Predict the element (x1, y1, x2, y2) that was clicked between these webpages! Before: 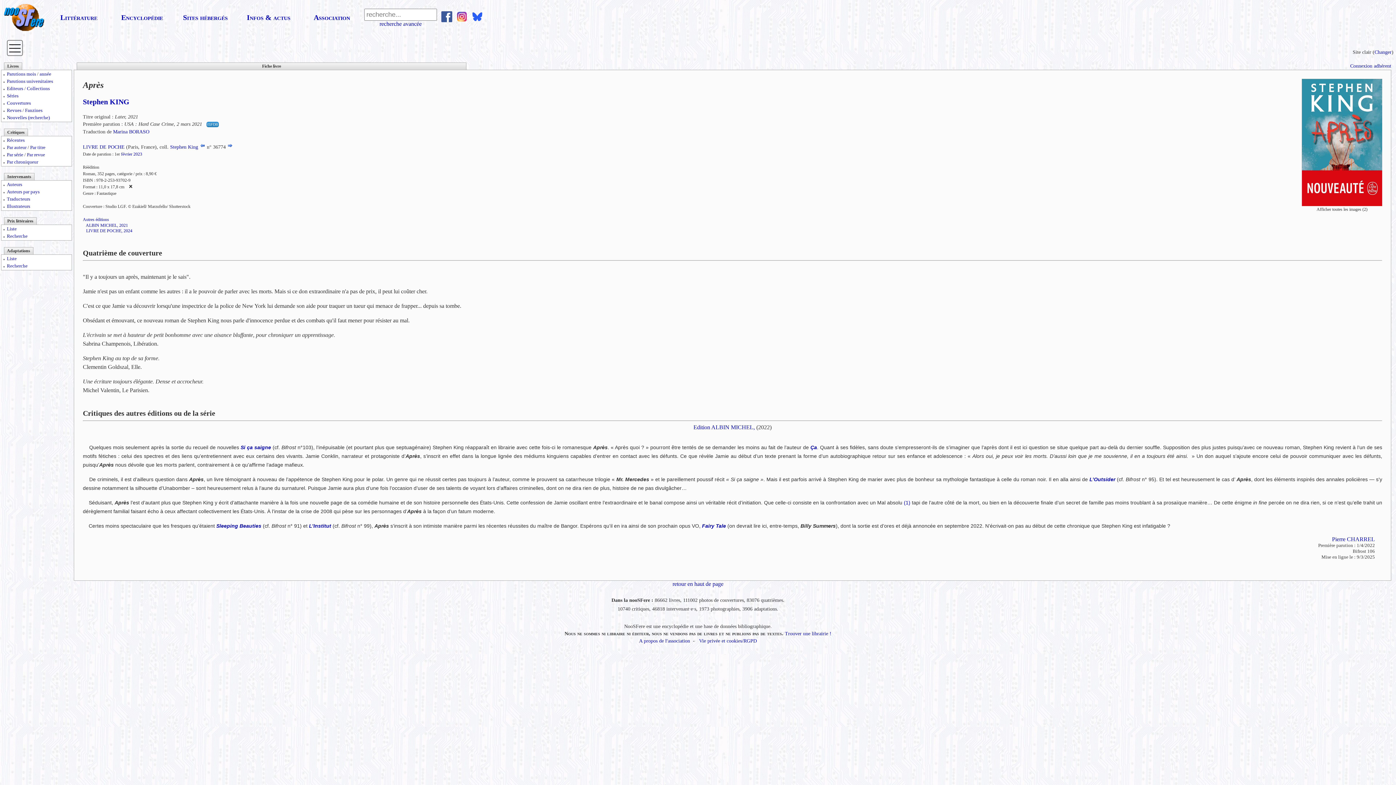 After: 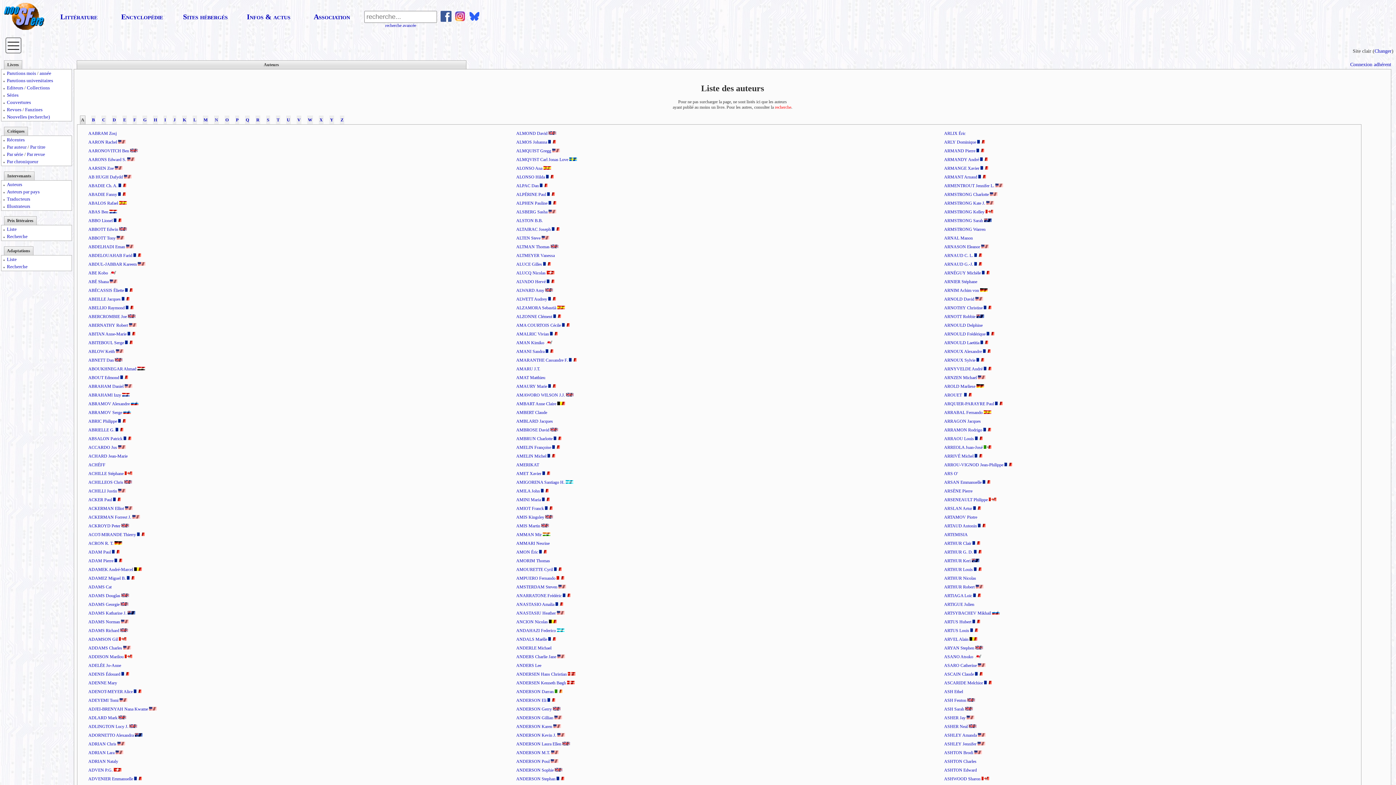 Action: bbox: (6, 181, 22, 187) label: Auteurs